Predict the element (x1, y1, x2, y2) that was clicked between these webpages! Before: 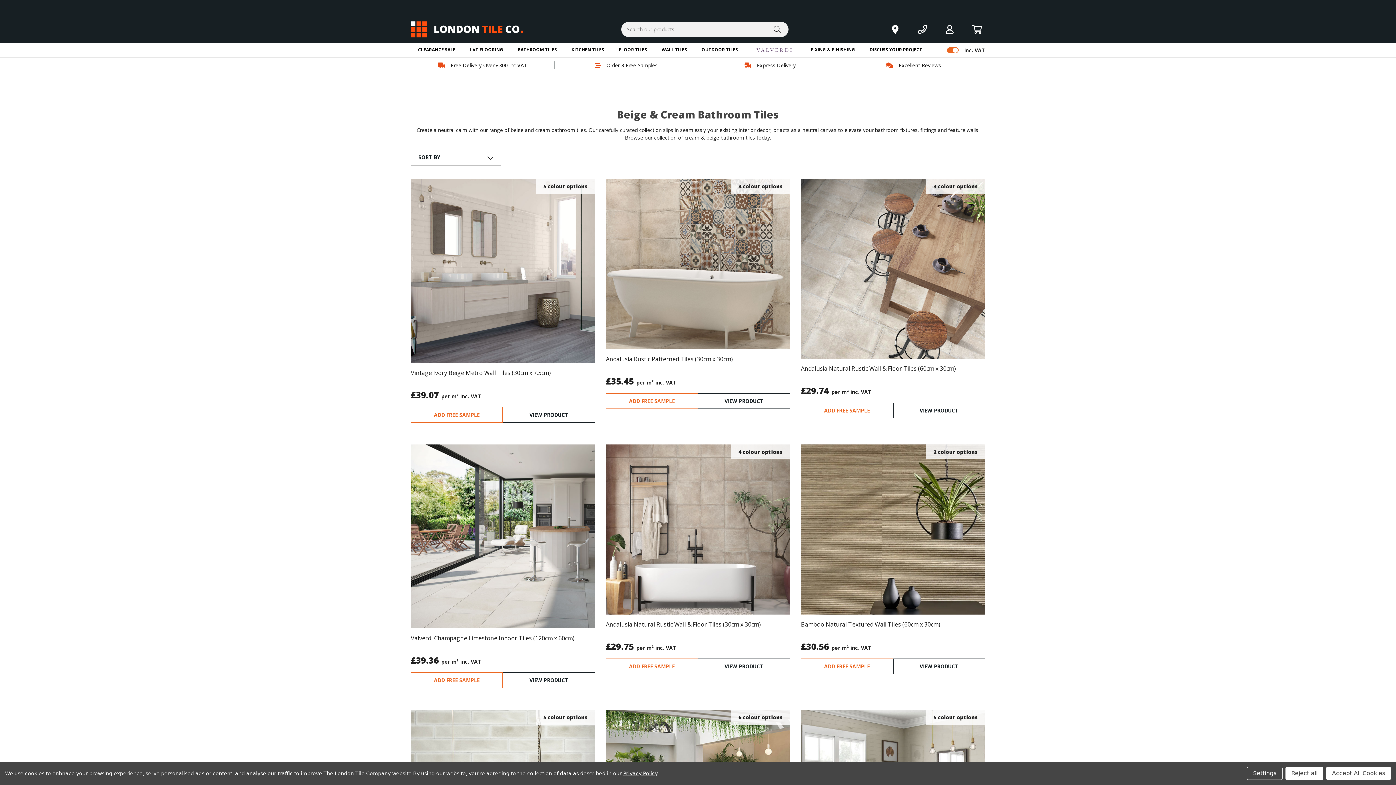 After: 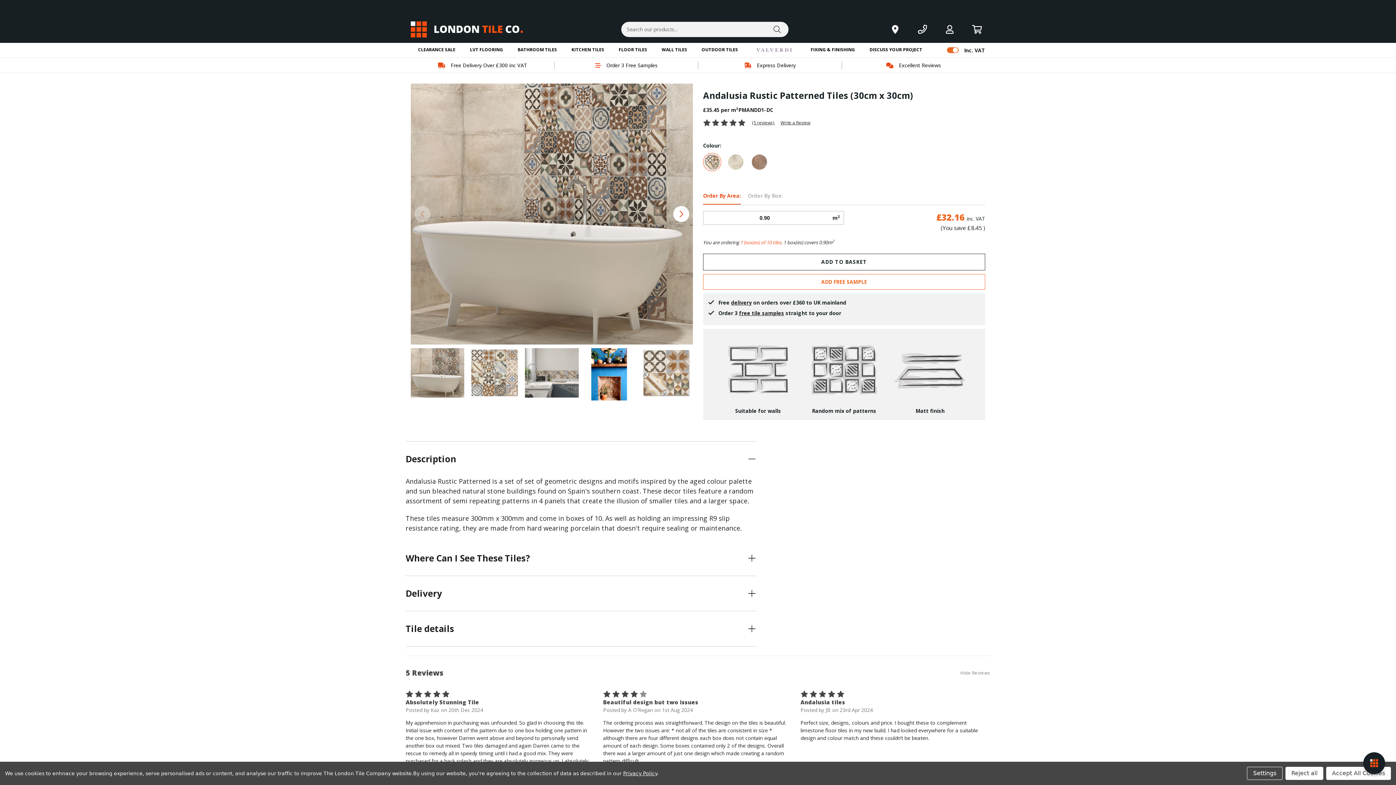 Action: bbox: (606, 178, 790, 354) label: 4 colour options